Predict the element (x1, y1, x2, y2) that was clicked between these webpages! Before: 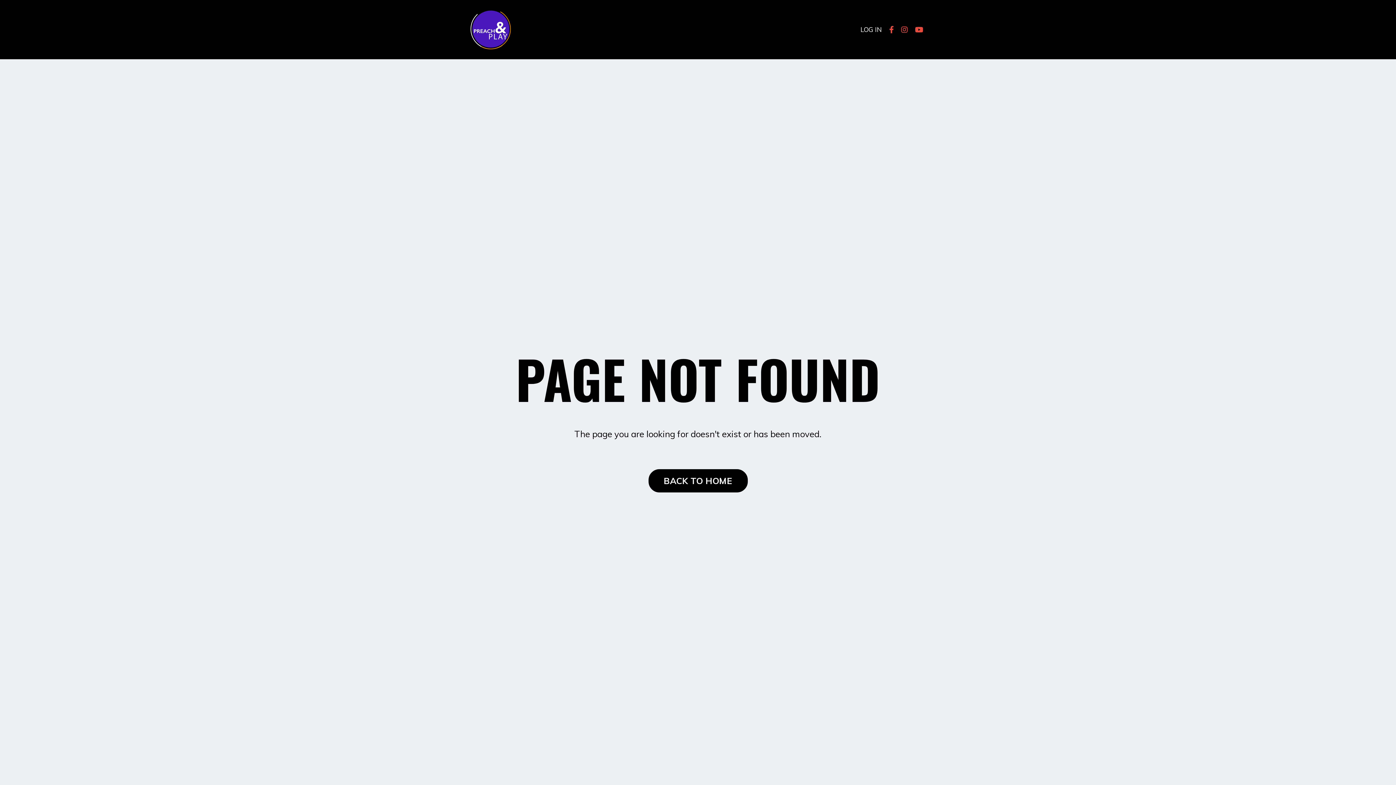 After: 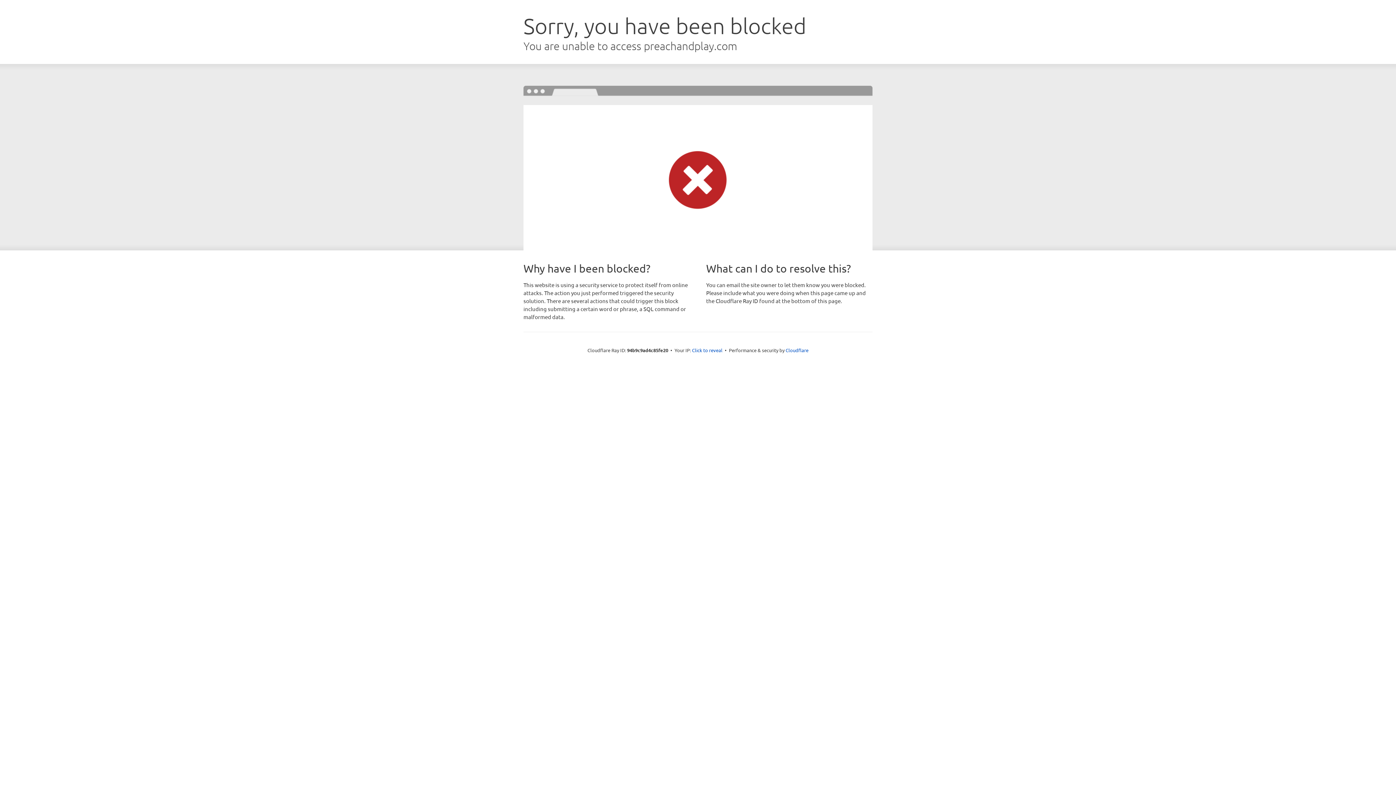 Action: label: LOG IN bbox: (860, 25, 882, 33)